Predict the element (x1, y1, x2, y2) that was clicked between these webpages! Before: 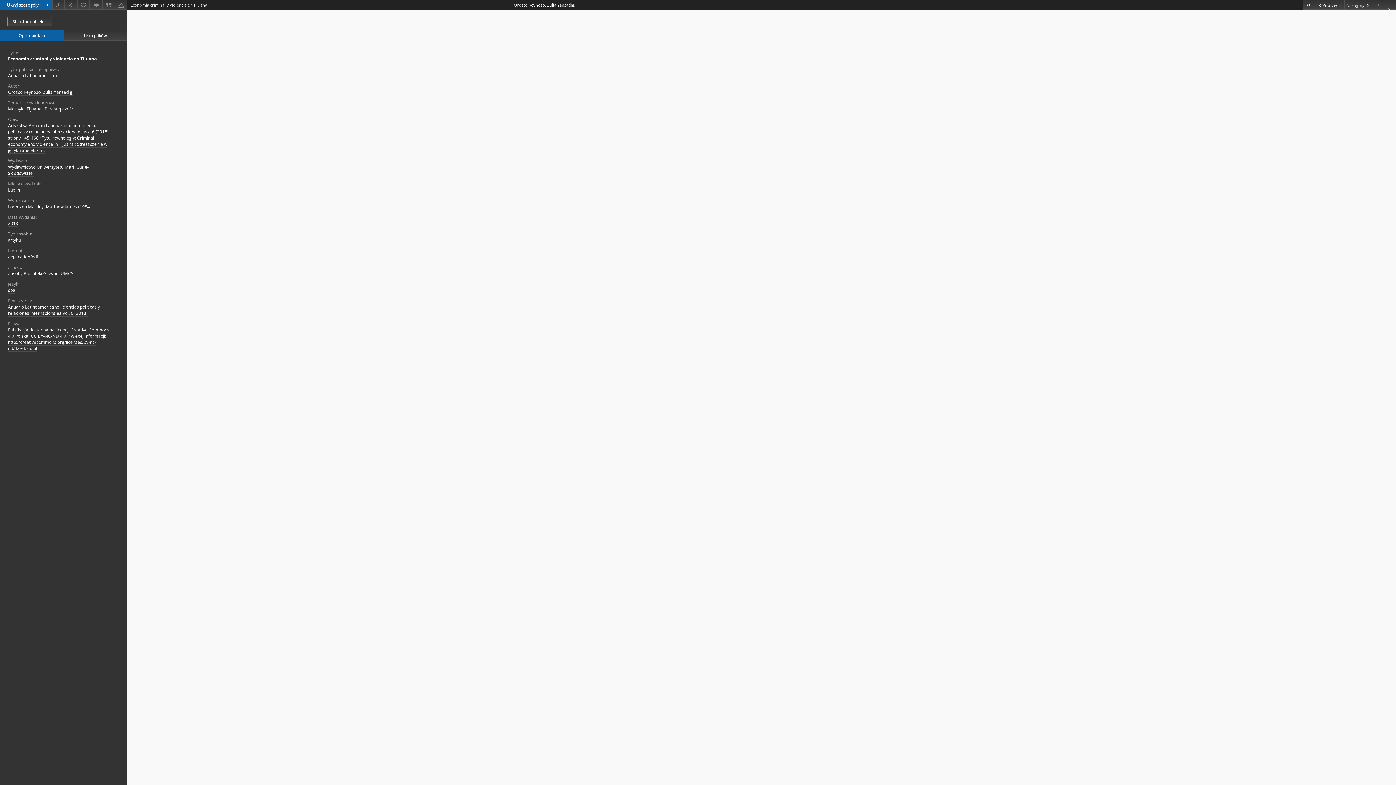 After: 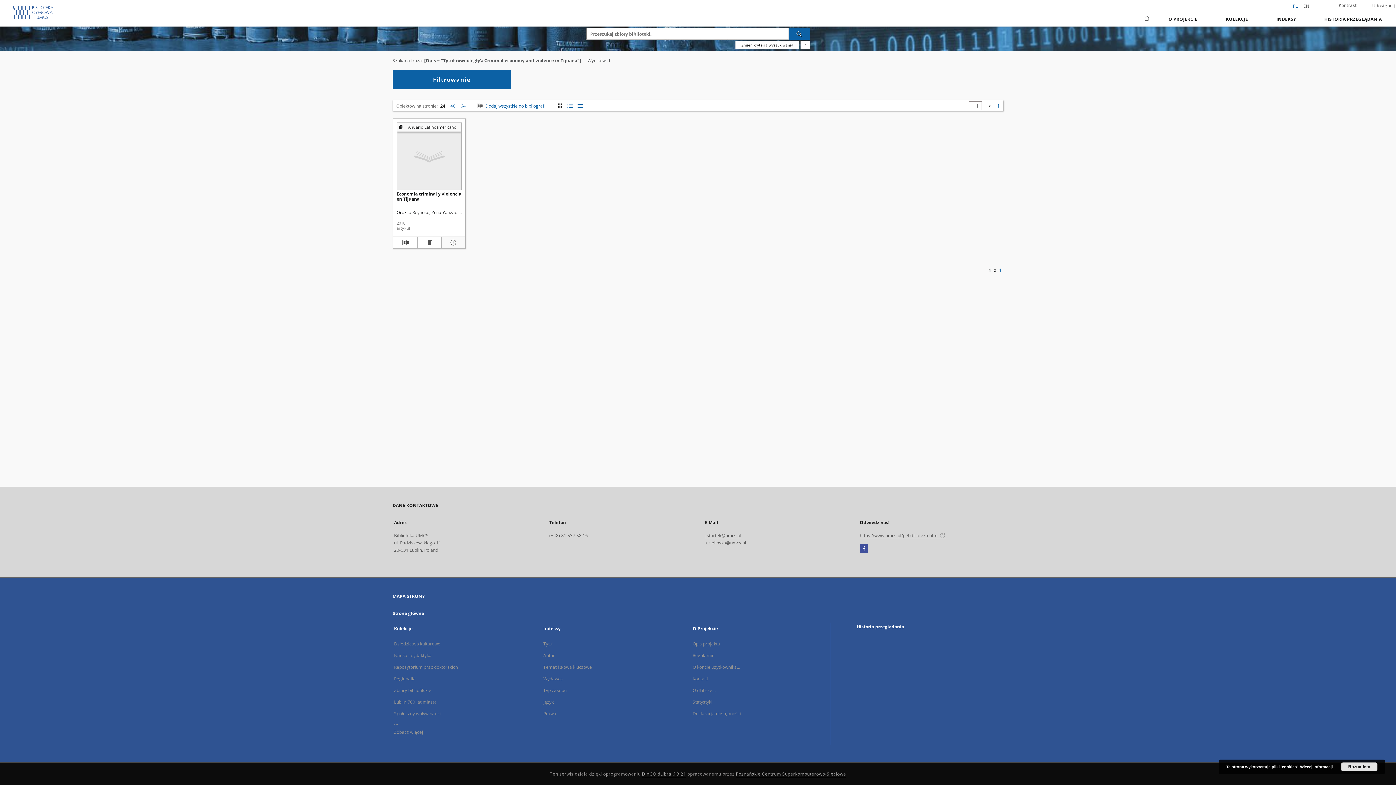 Action: label: Tytuł równoległy: Criminal economy and violence in Tijuana bbox: (8, 135, 94, 147)